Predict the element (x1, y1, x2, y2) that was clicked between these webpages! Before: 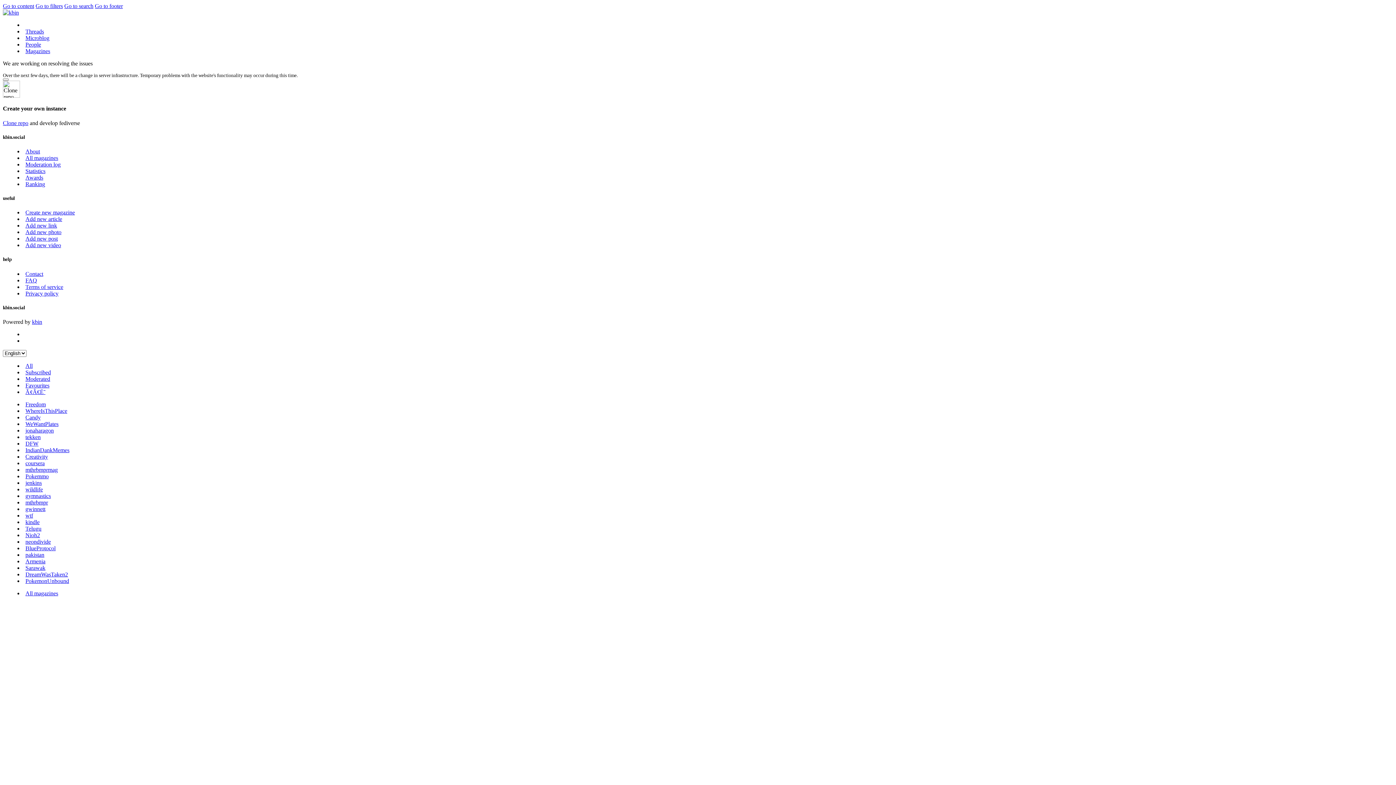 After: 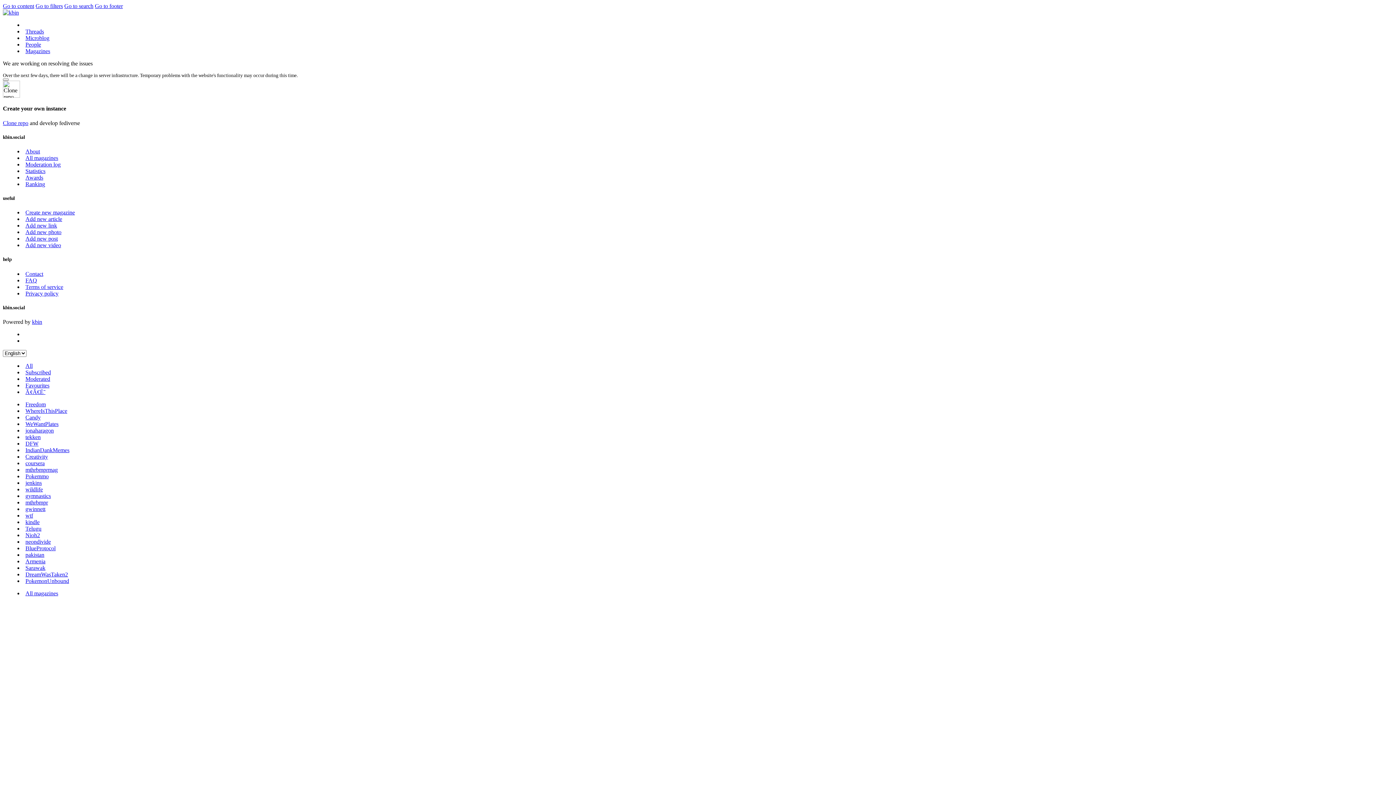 Action: bbox: (25, 148, 40, 154) label: About